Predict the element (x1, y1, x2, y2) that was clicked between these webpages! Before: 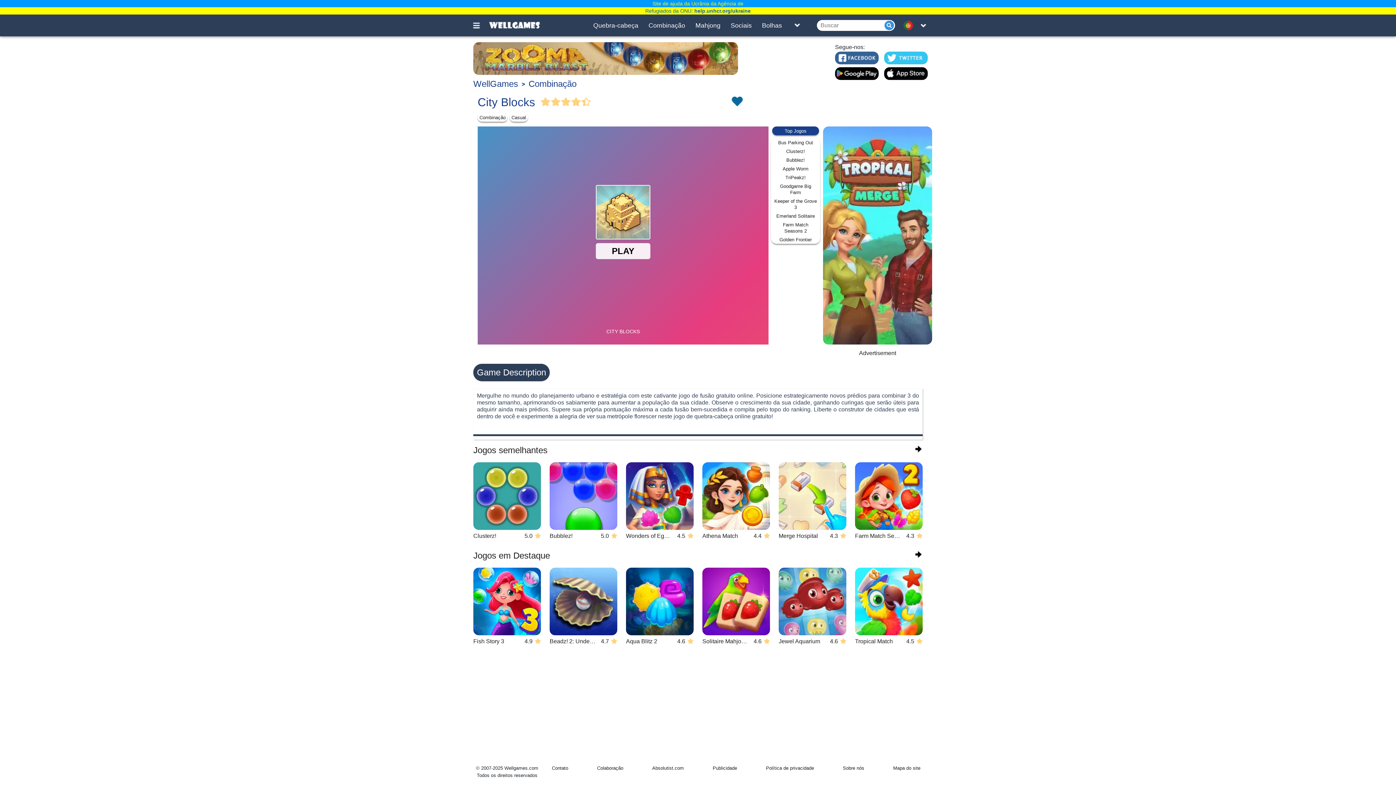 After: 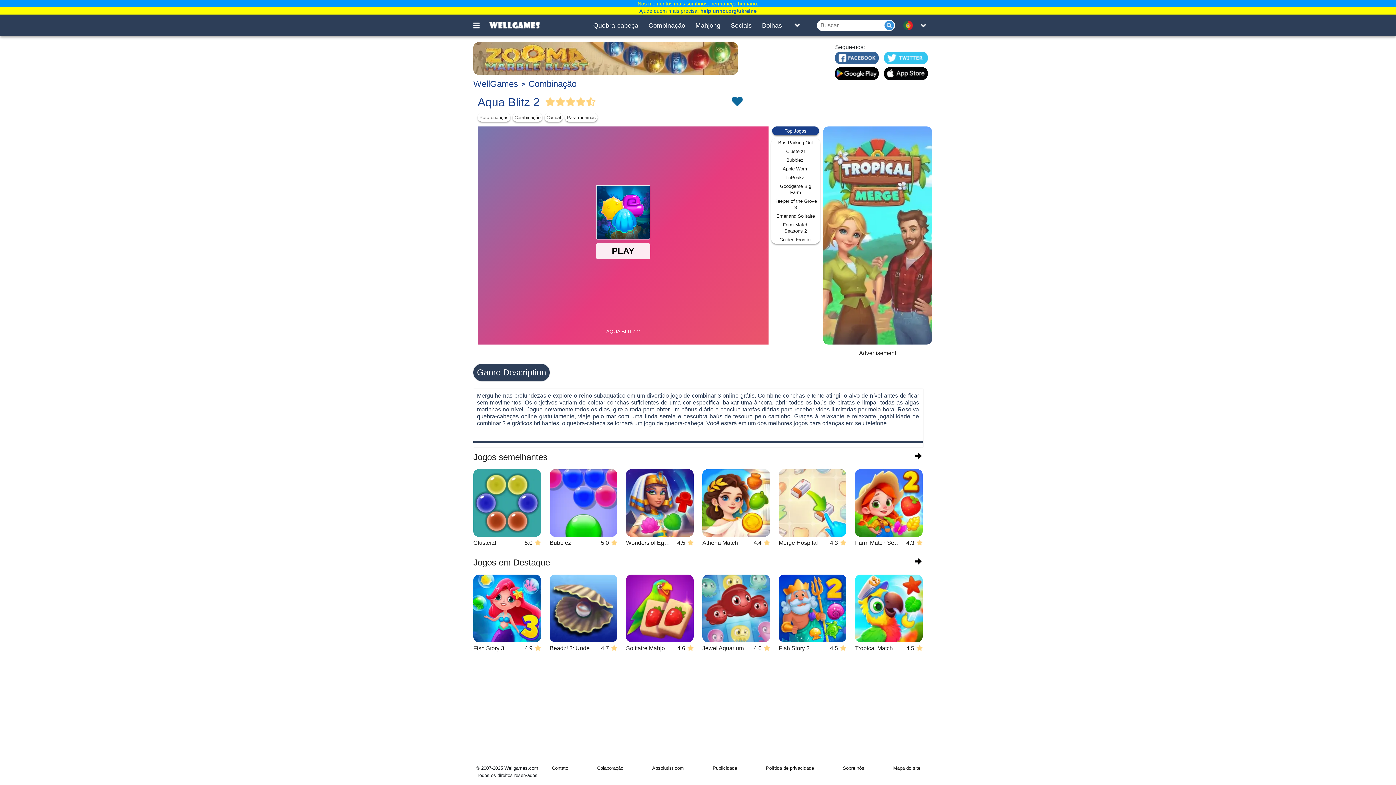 Action: label: Aqua Blitz 2
4.6 bbox: (626, 626, 693, 703)